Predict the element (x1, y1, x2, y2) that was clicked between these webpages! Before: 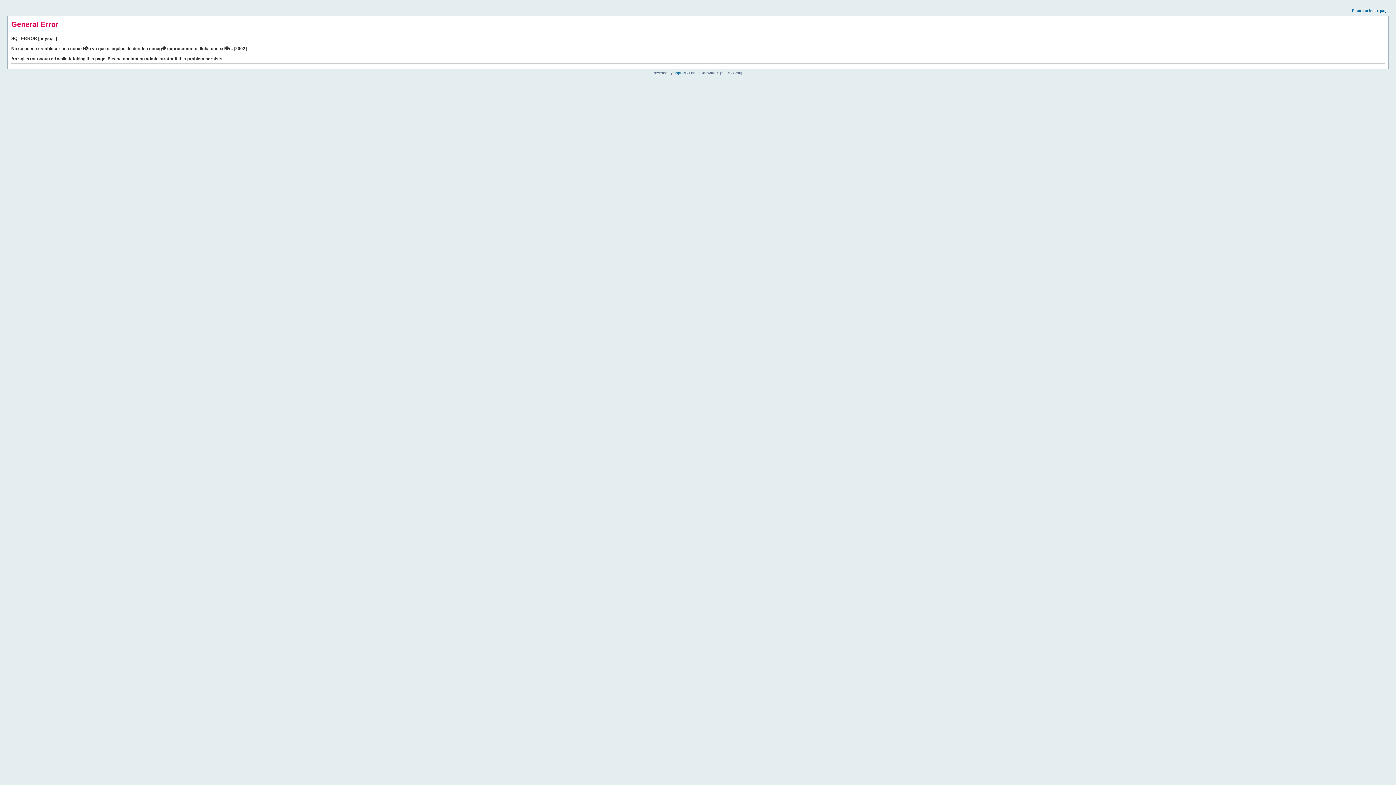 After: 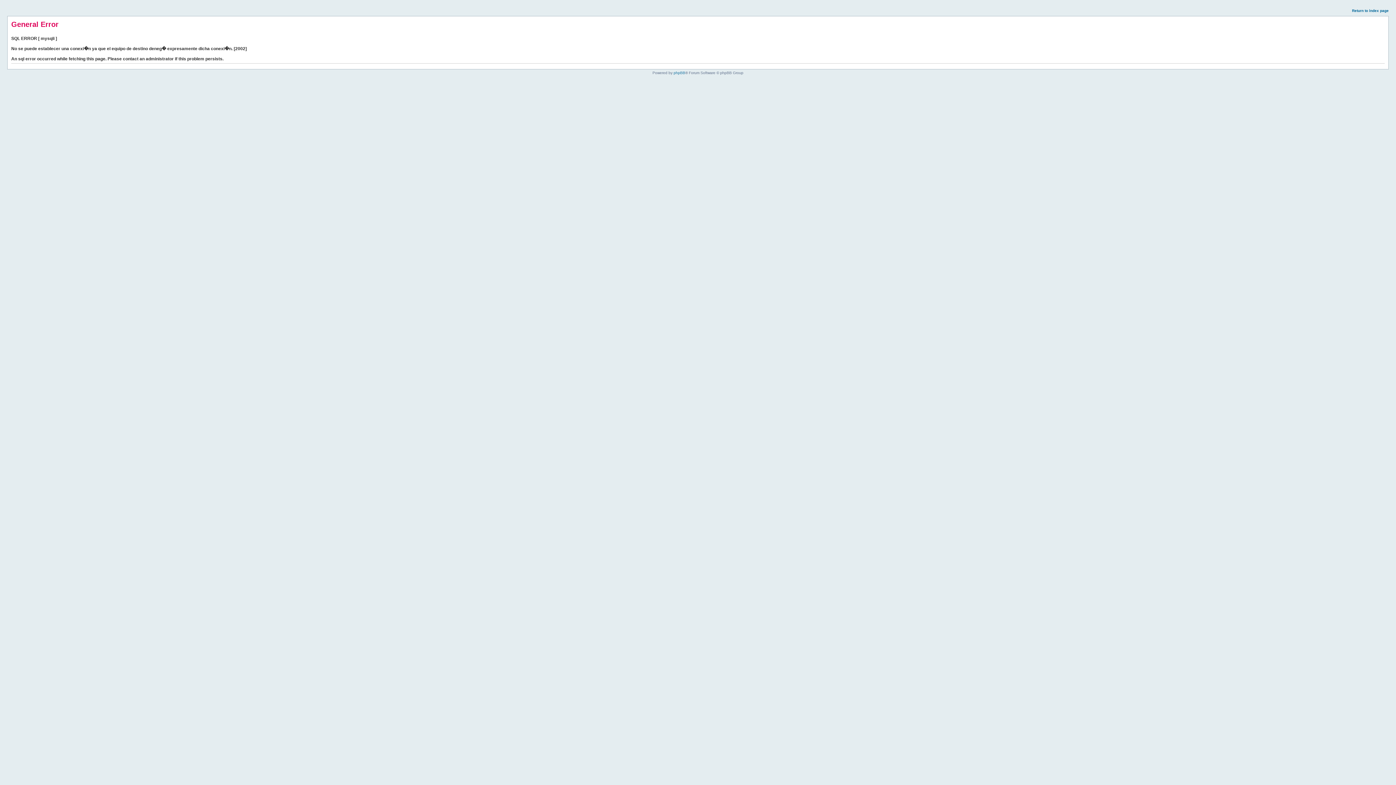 Action: bbox: (1352, 8, 1389, 12) label: Return to index page